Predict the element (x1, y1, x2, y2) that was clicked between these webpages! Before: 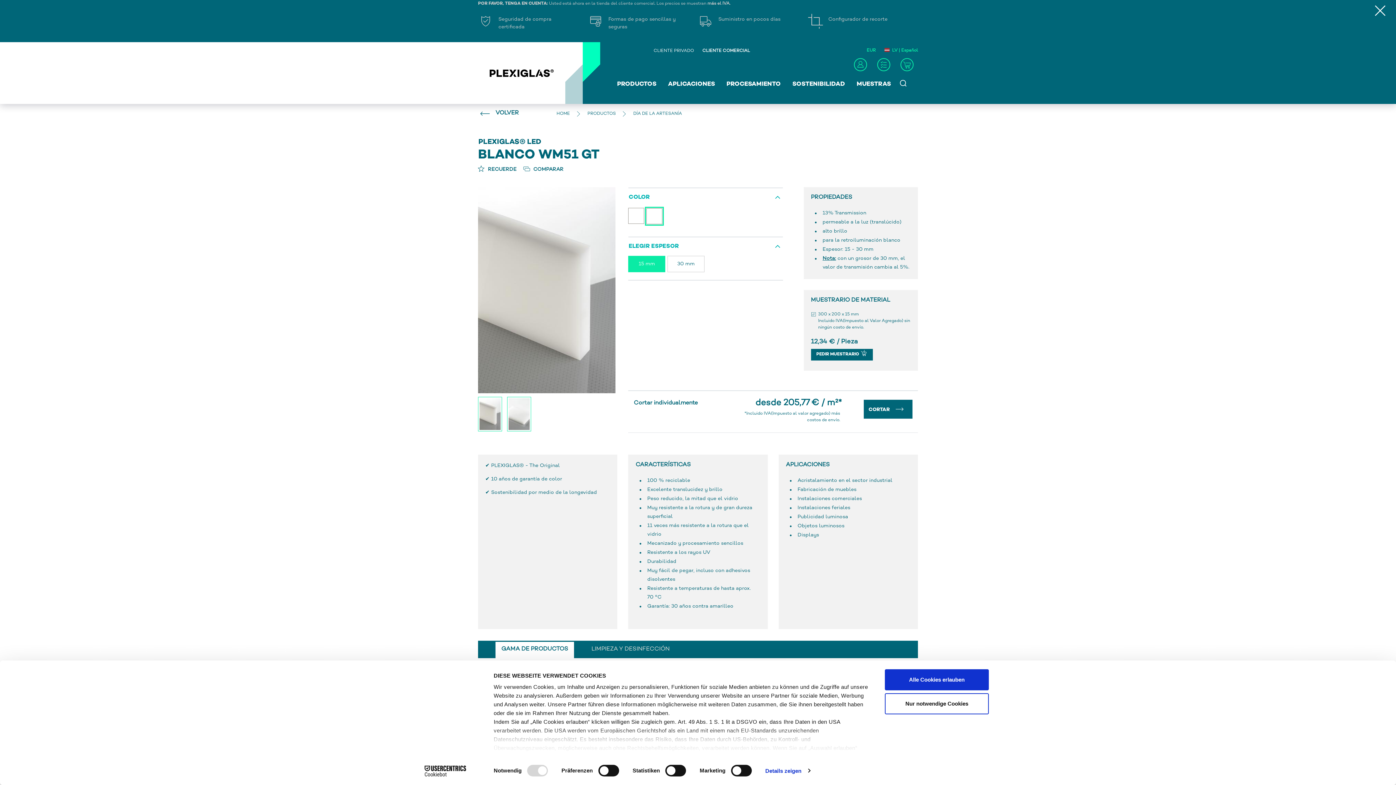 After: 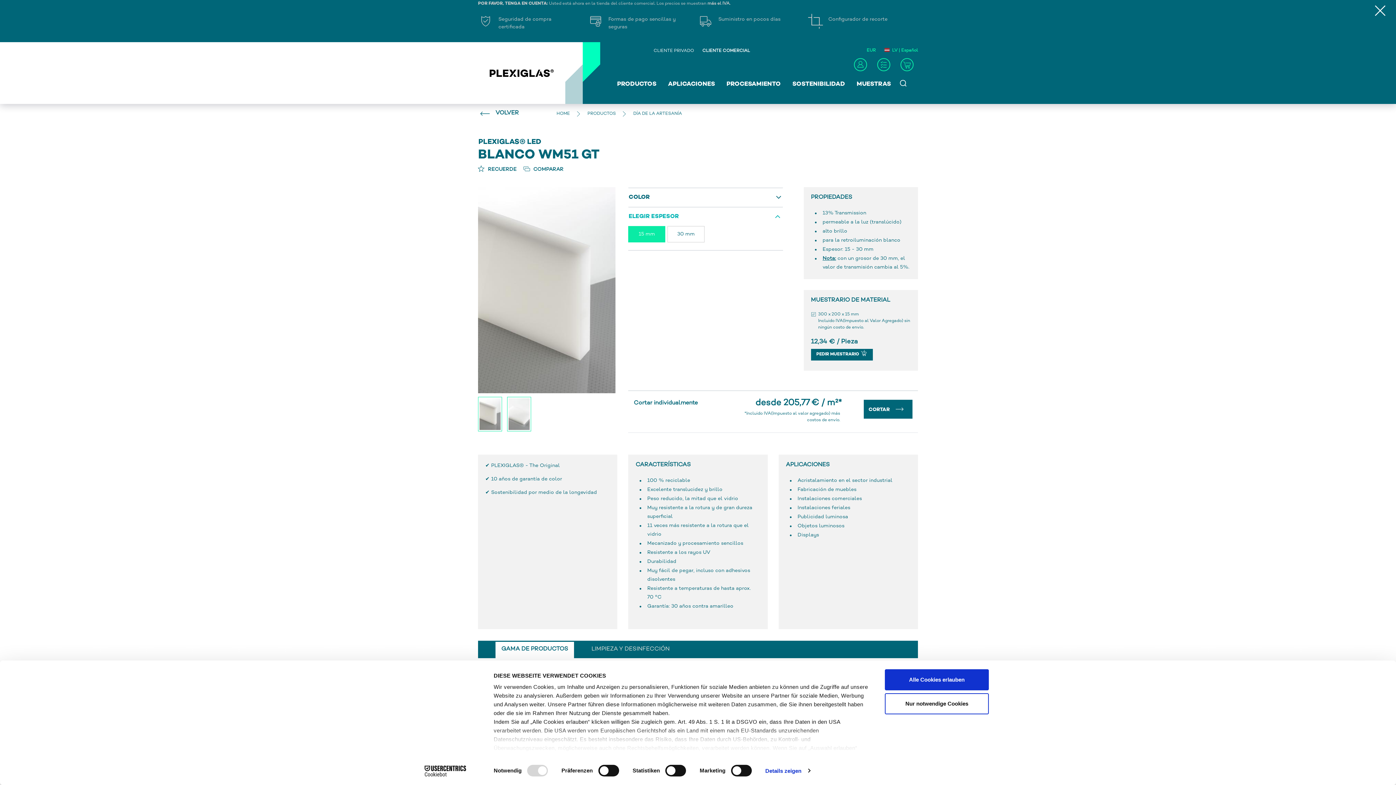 Action: bbox: (628, 187, 783, 206) label: COLOR